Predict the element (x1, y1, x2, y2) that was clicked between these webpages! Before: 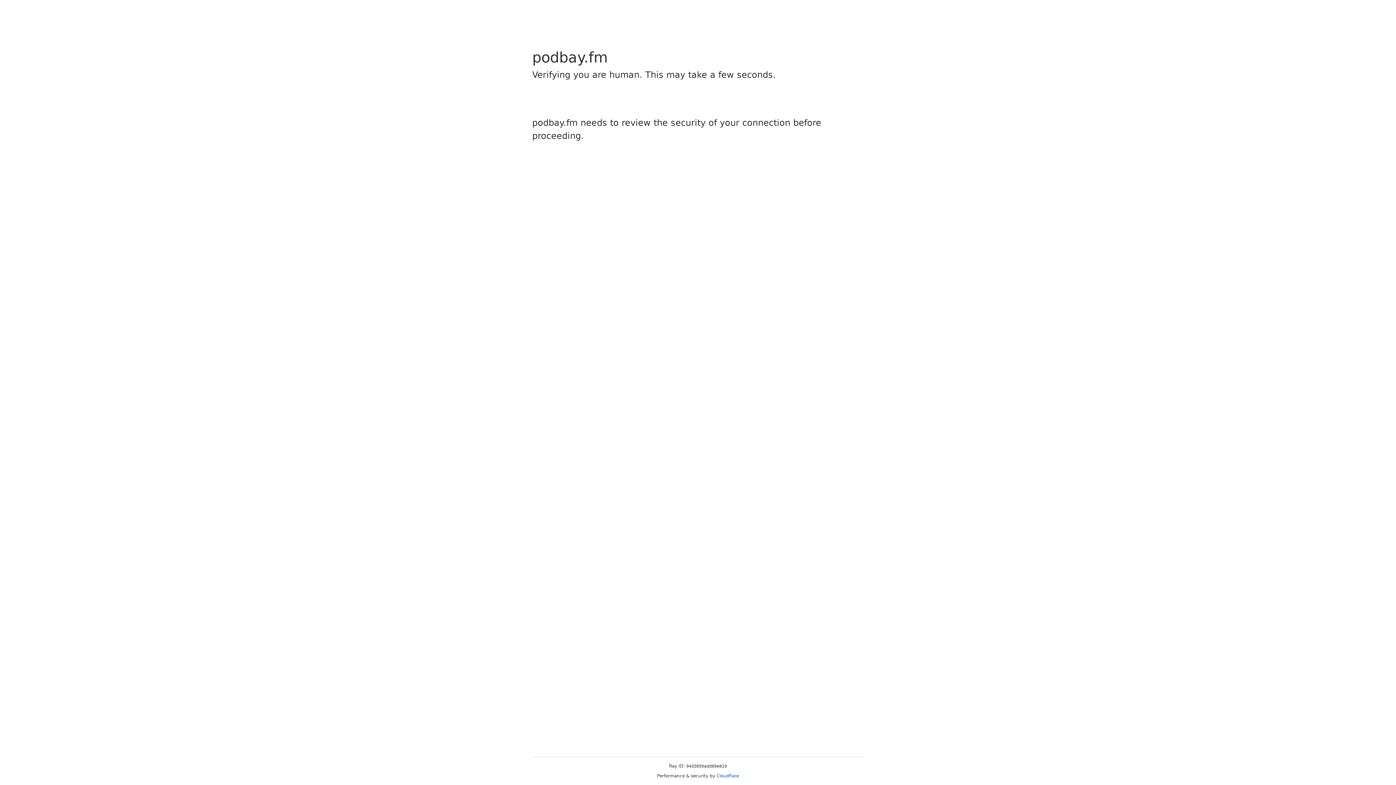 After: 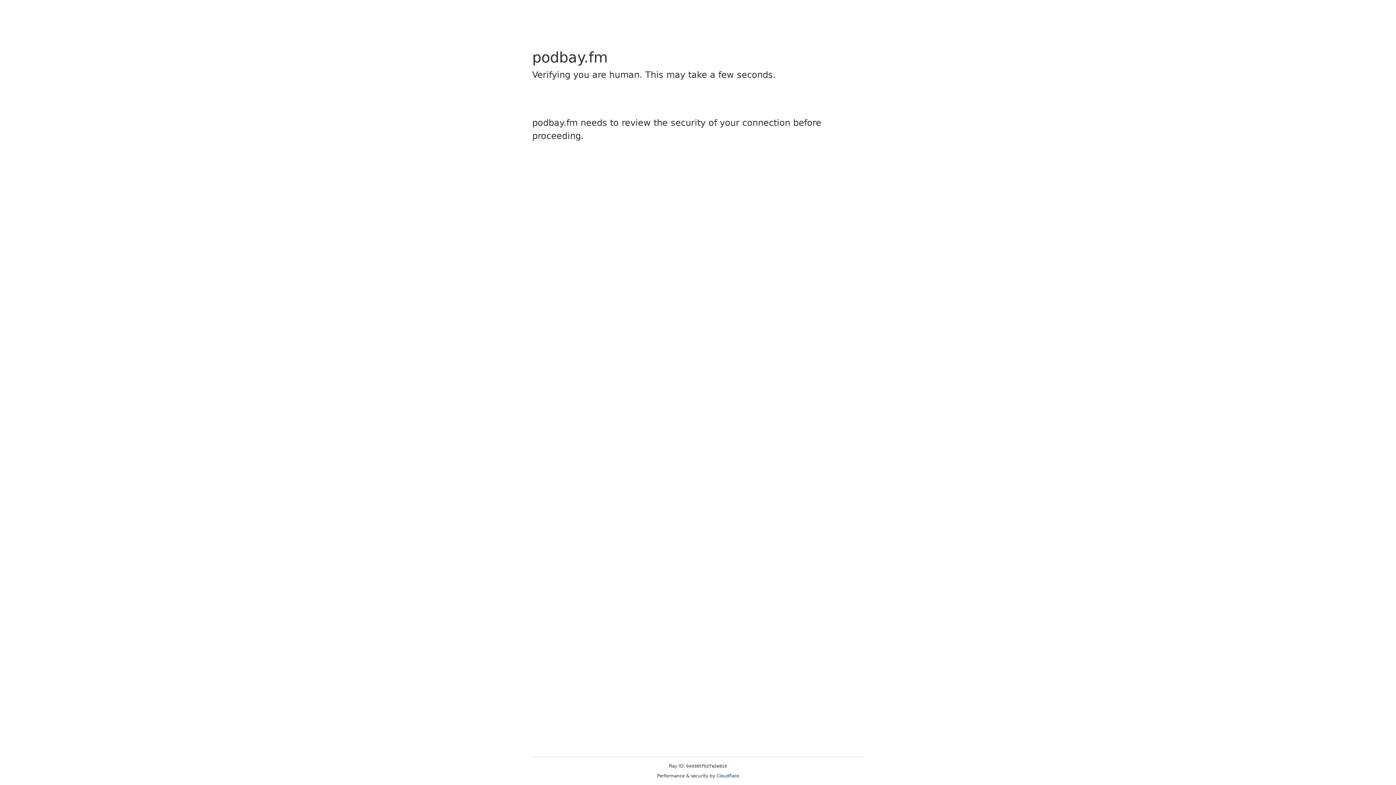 Action: label: Cloudflare bbox: (716, 773, 739, 778)